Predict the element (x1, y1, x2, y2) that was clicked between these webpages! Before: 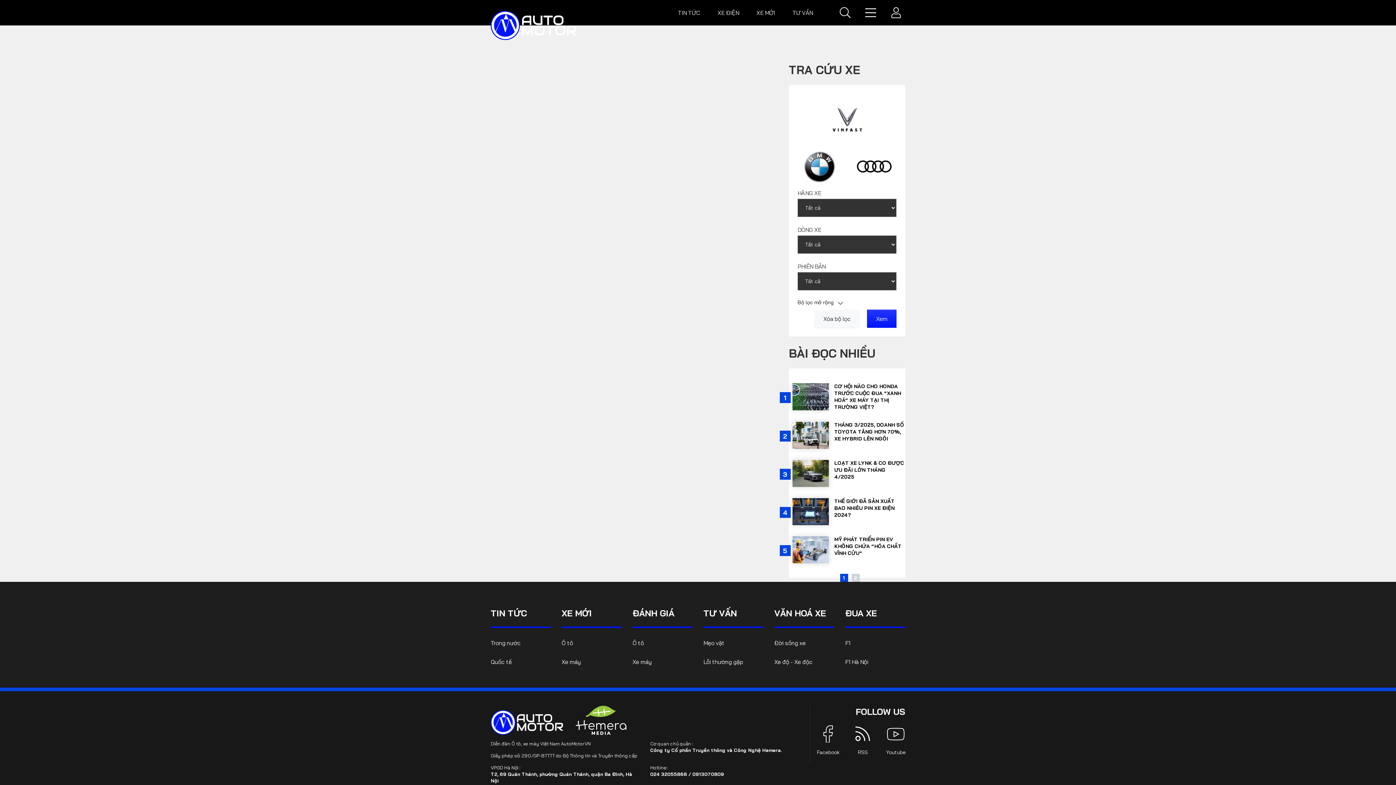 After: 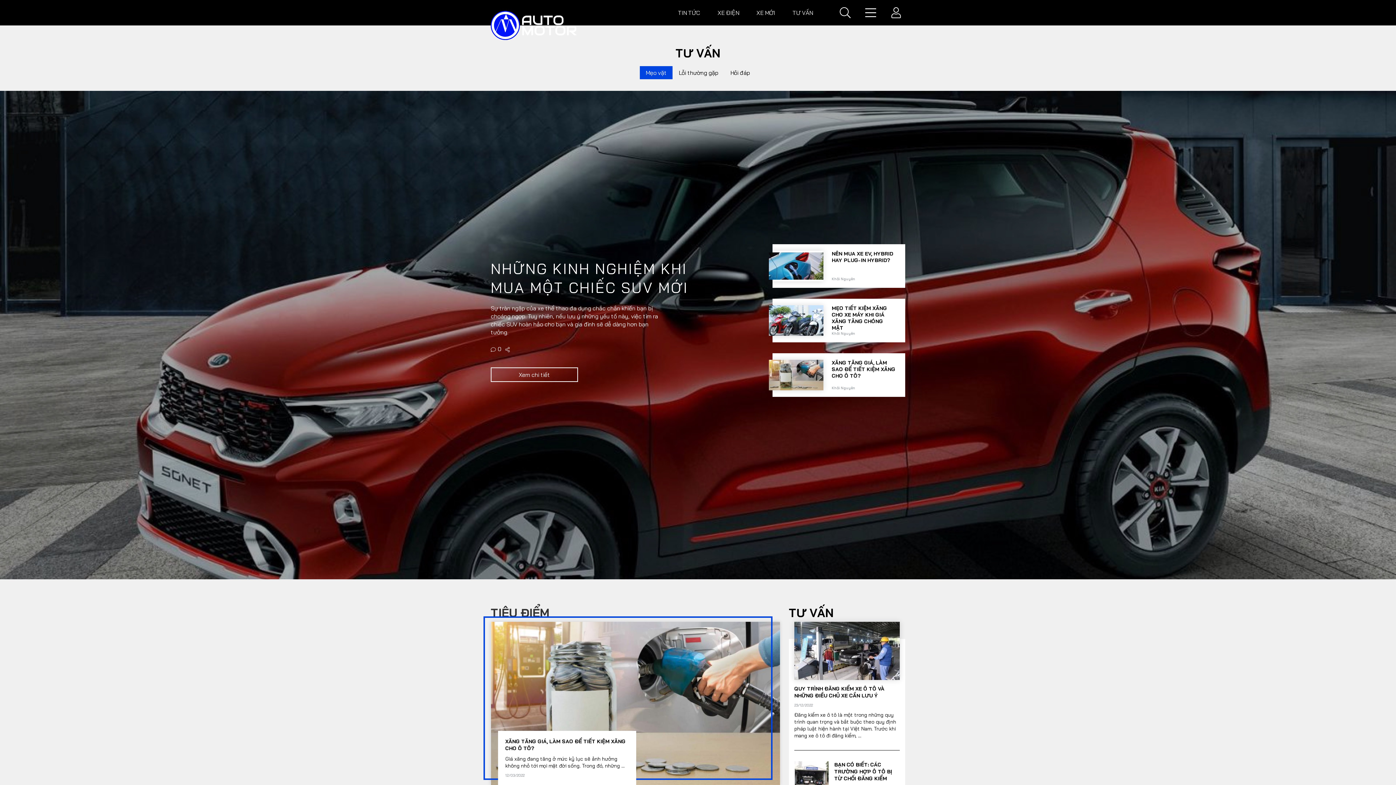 Action: label: Mẹo vặt bbox: (703, 639, 763, 647)